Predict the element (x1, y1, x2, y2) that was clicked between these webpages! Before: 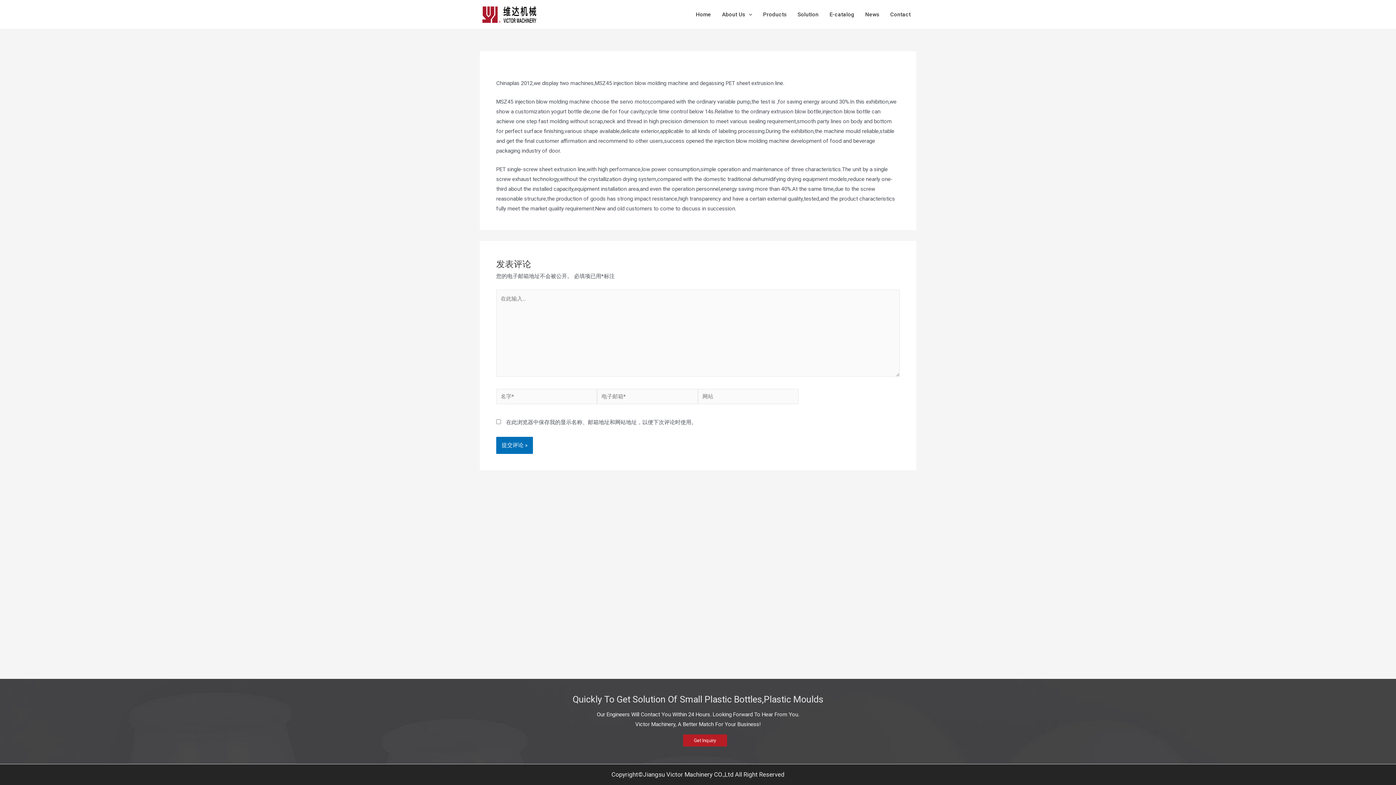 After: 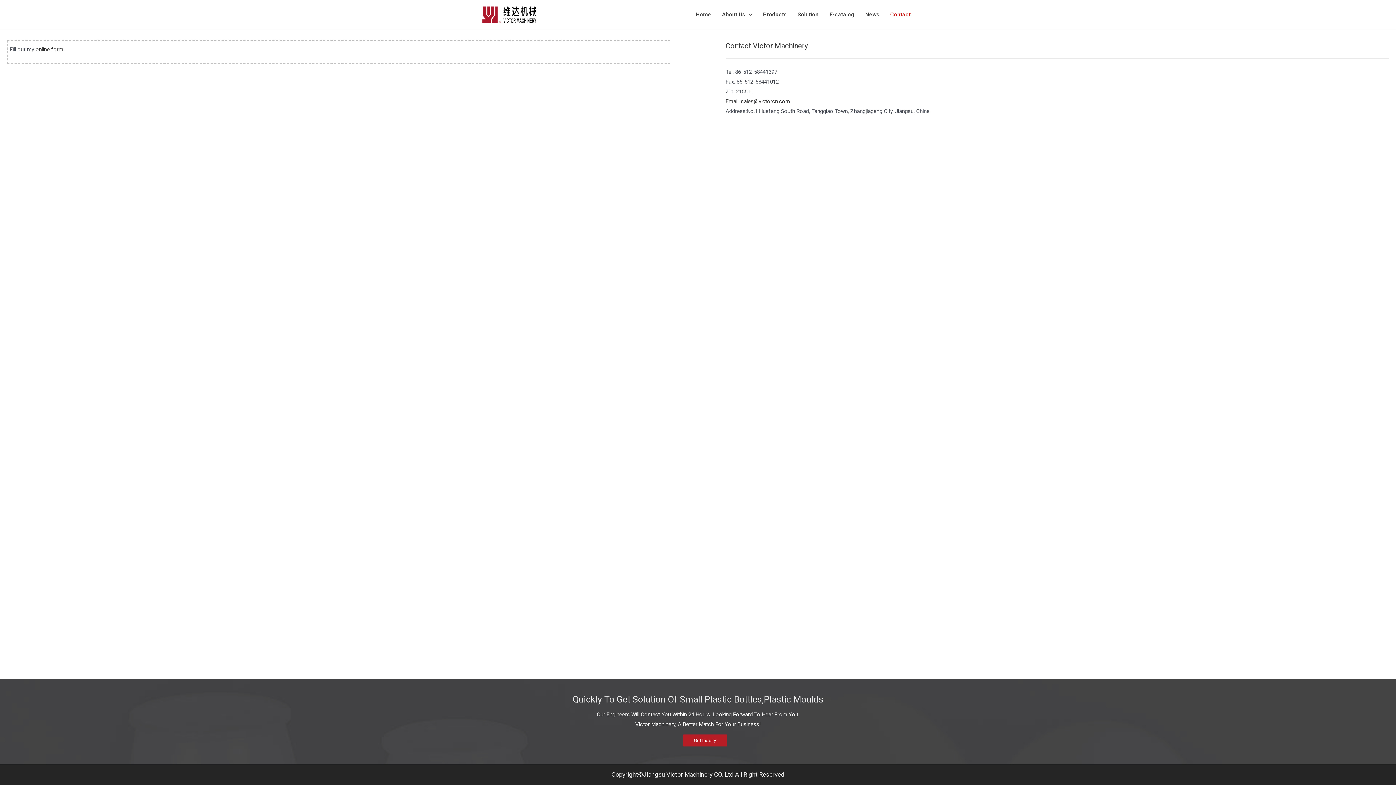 Action: label: Contact bbox: (885, 0, 916, 29)